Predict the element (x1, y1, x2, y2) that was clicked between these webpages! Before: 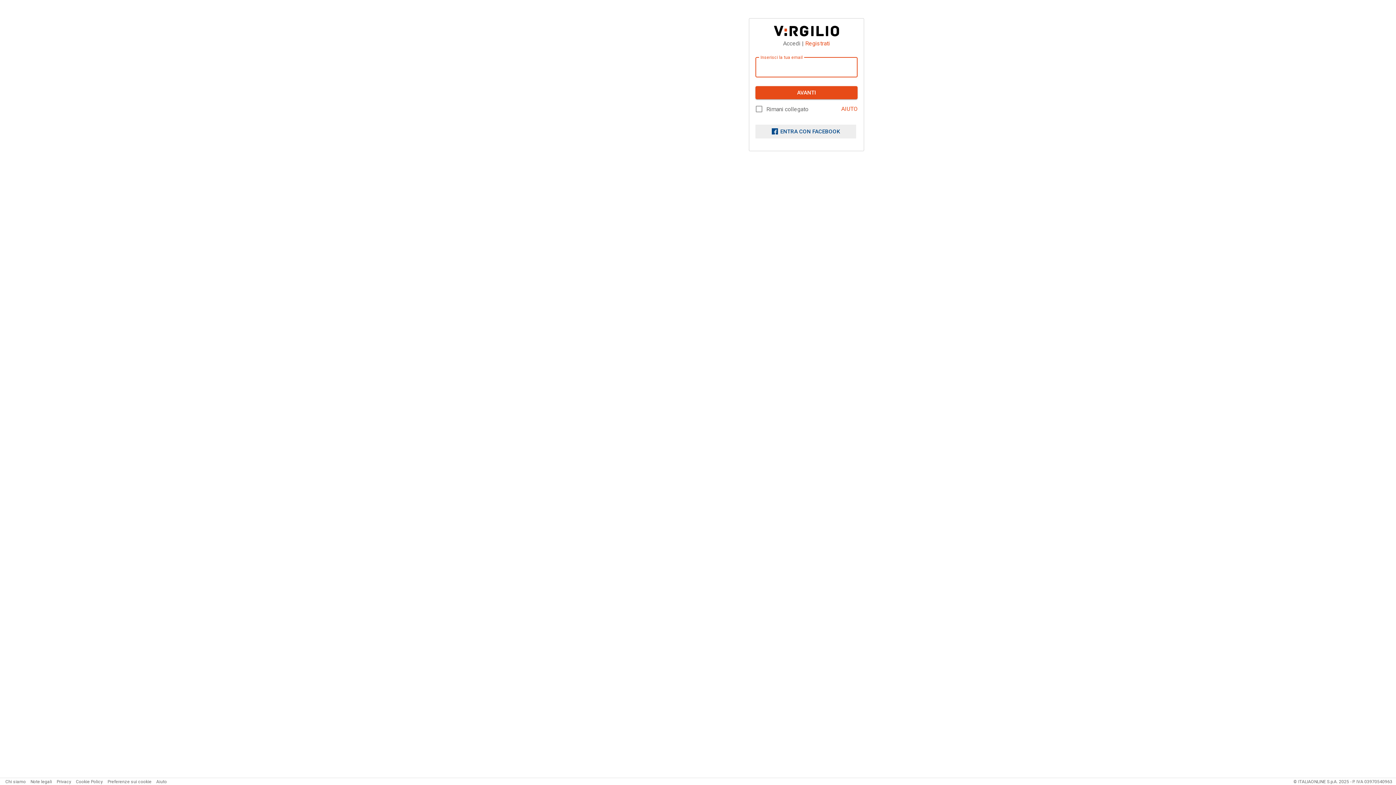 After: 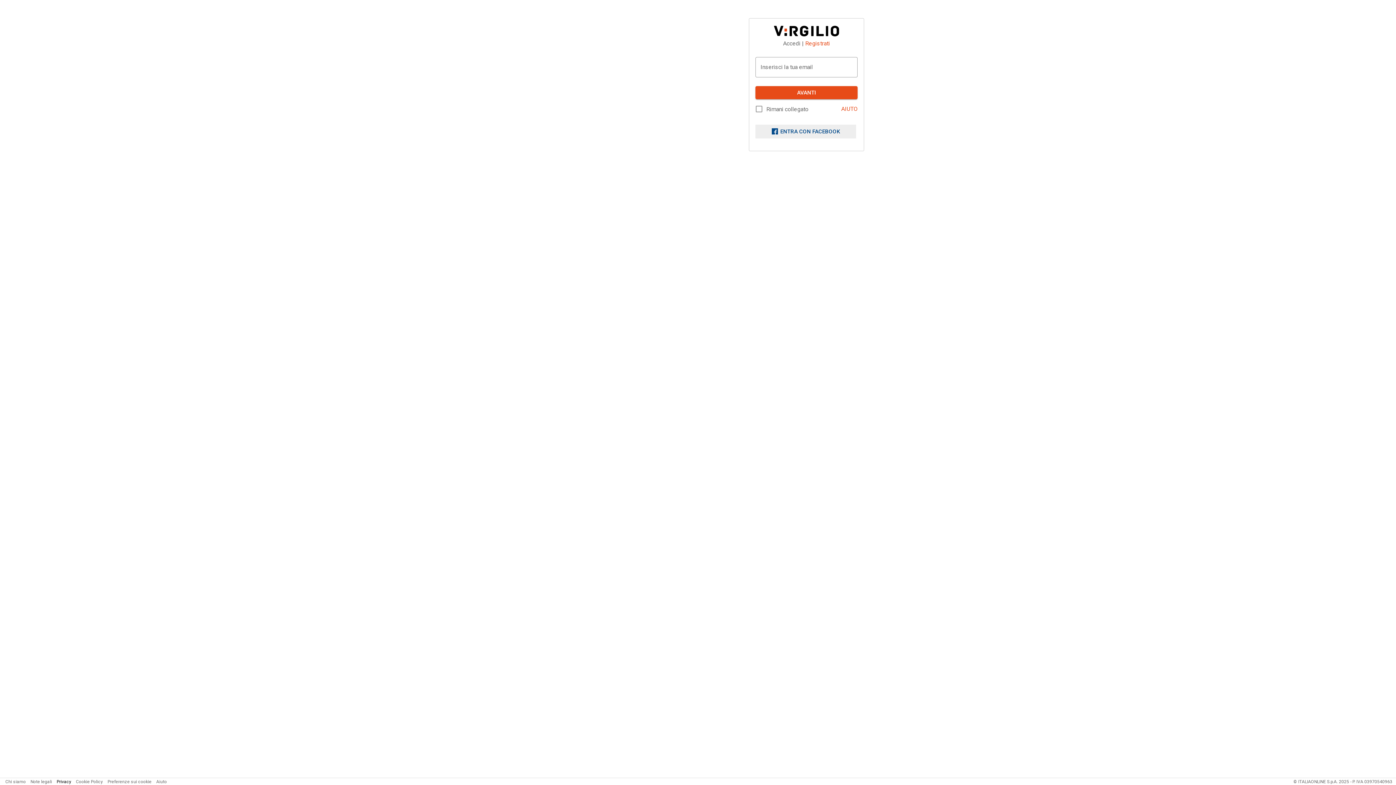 Action: label: Privacy bbox: (56, 779, 71, 784)